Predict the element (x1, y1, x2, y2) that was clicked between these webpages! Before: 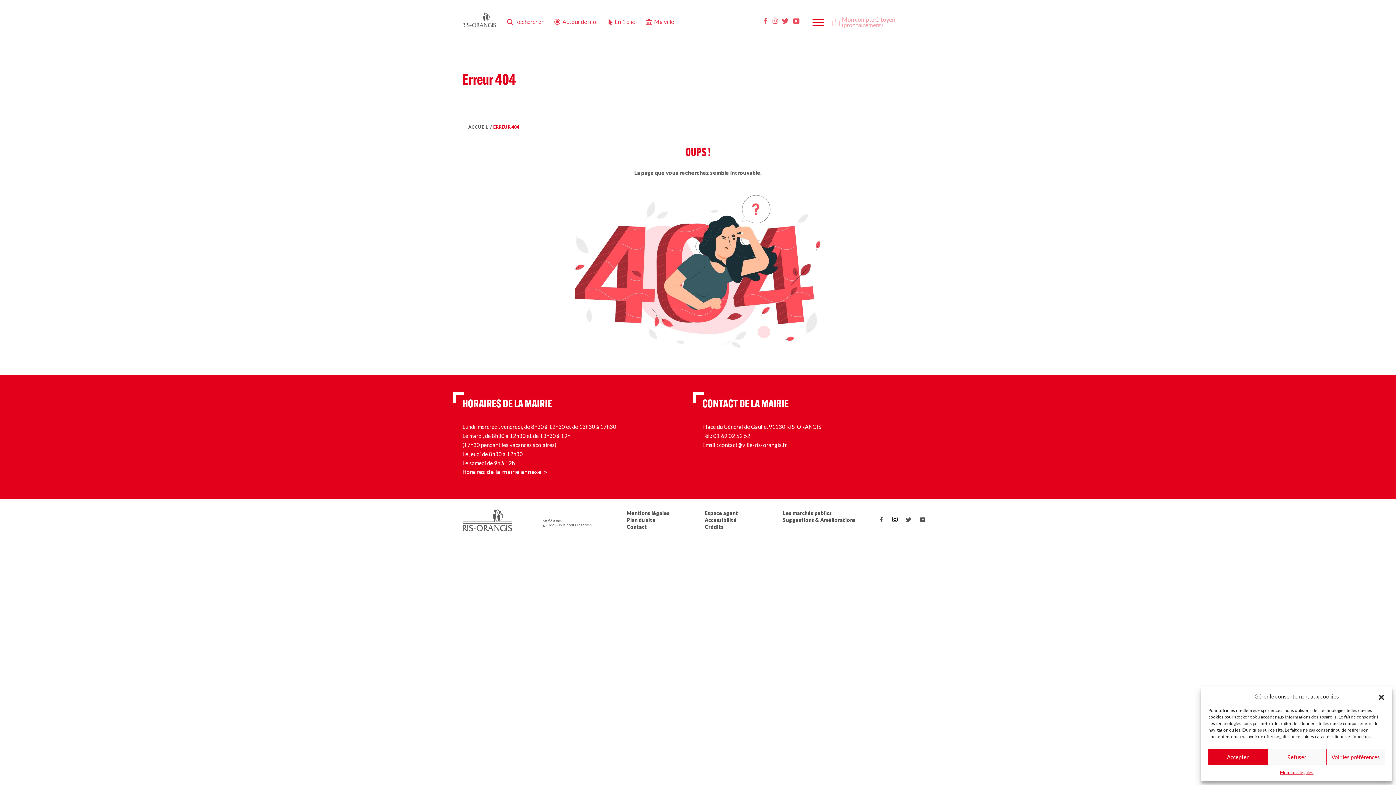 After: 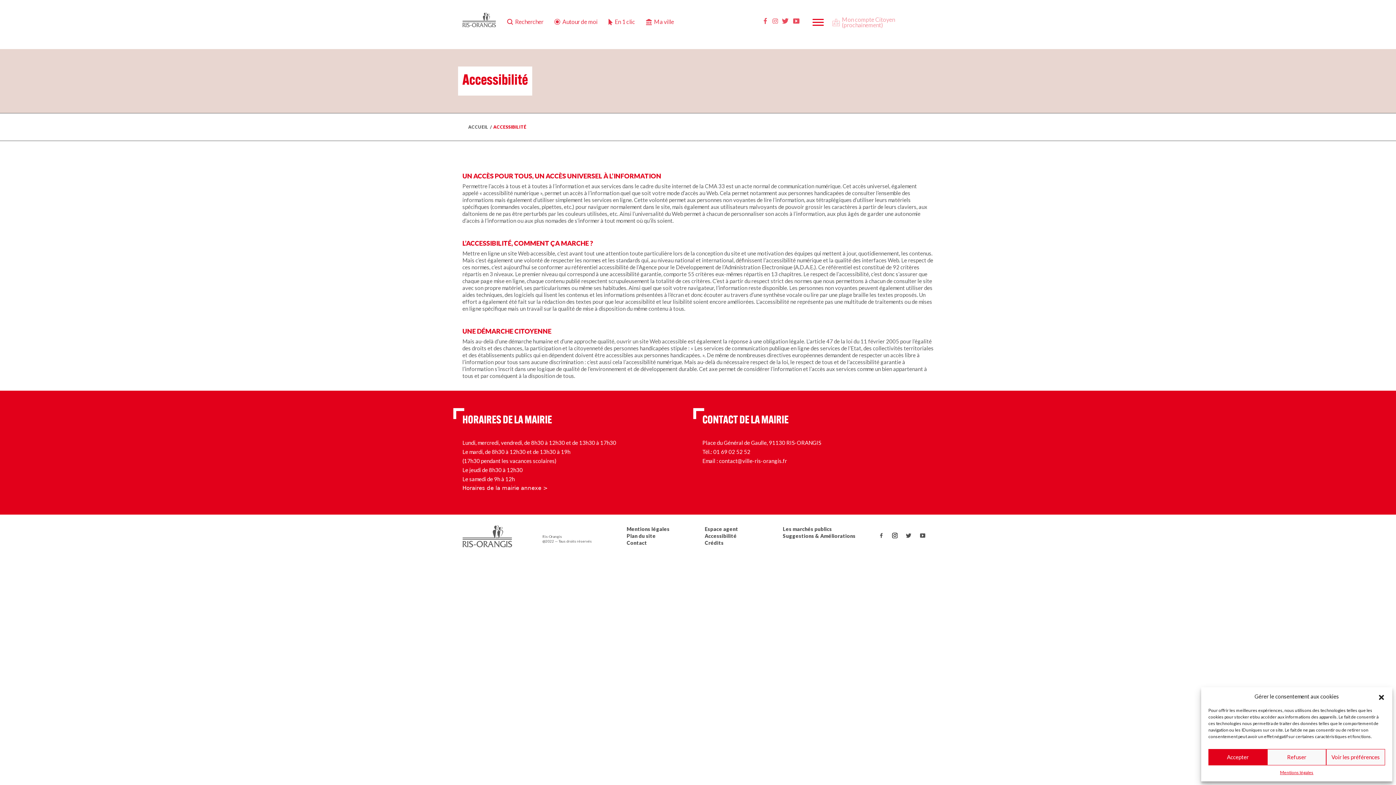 Action: label: Accessibilité bbox: (704, 516, 736, 523)